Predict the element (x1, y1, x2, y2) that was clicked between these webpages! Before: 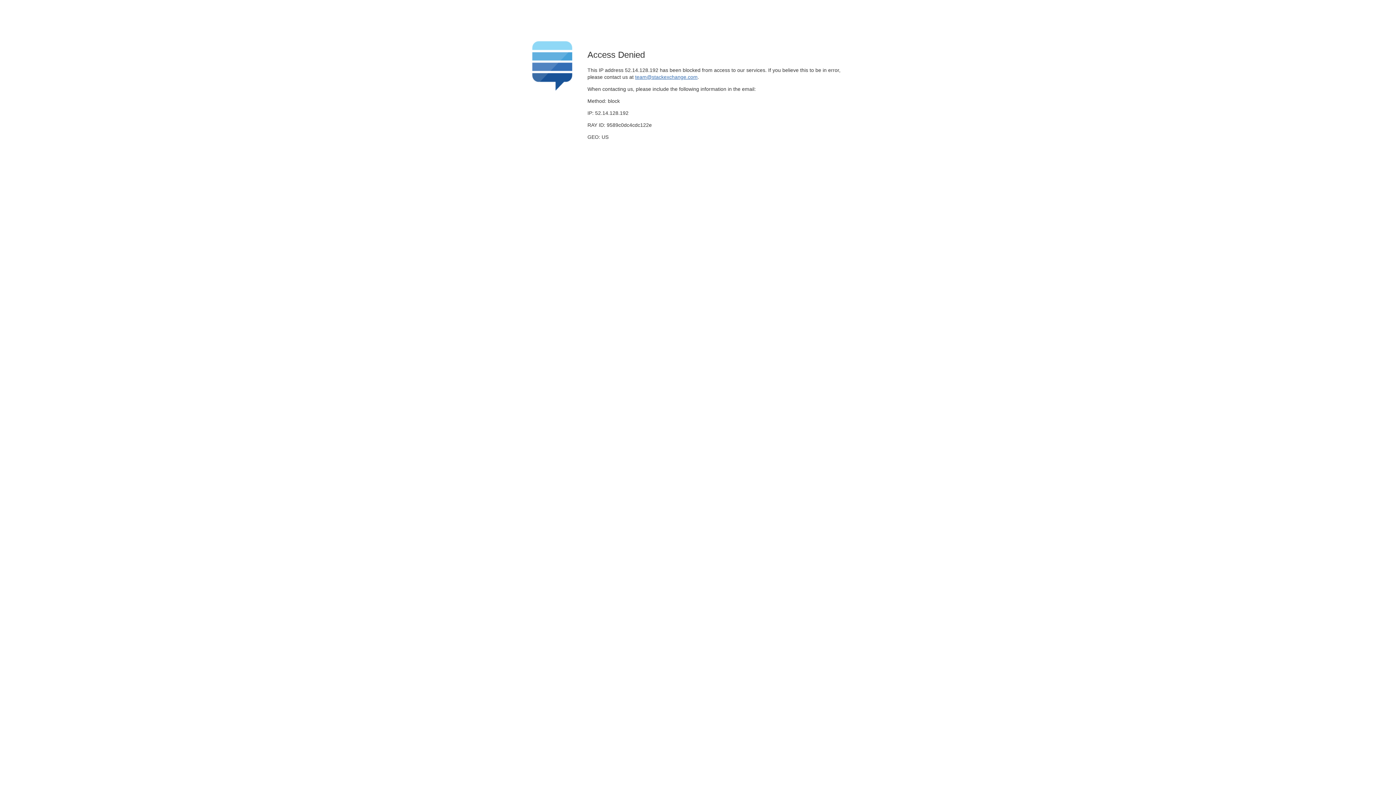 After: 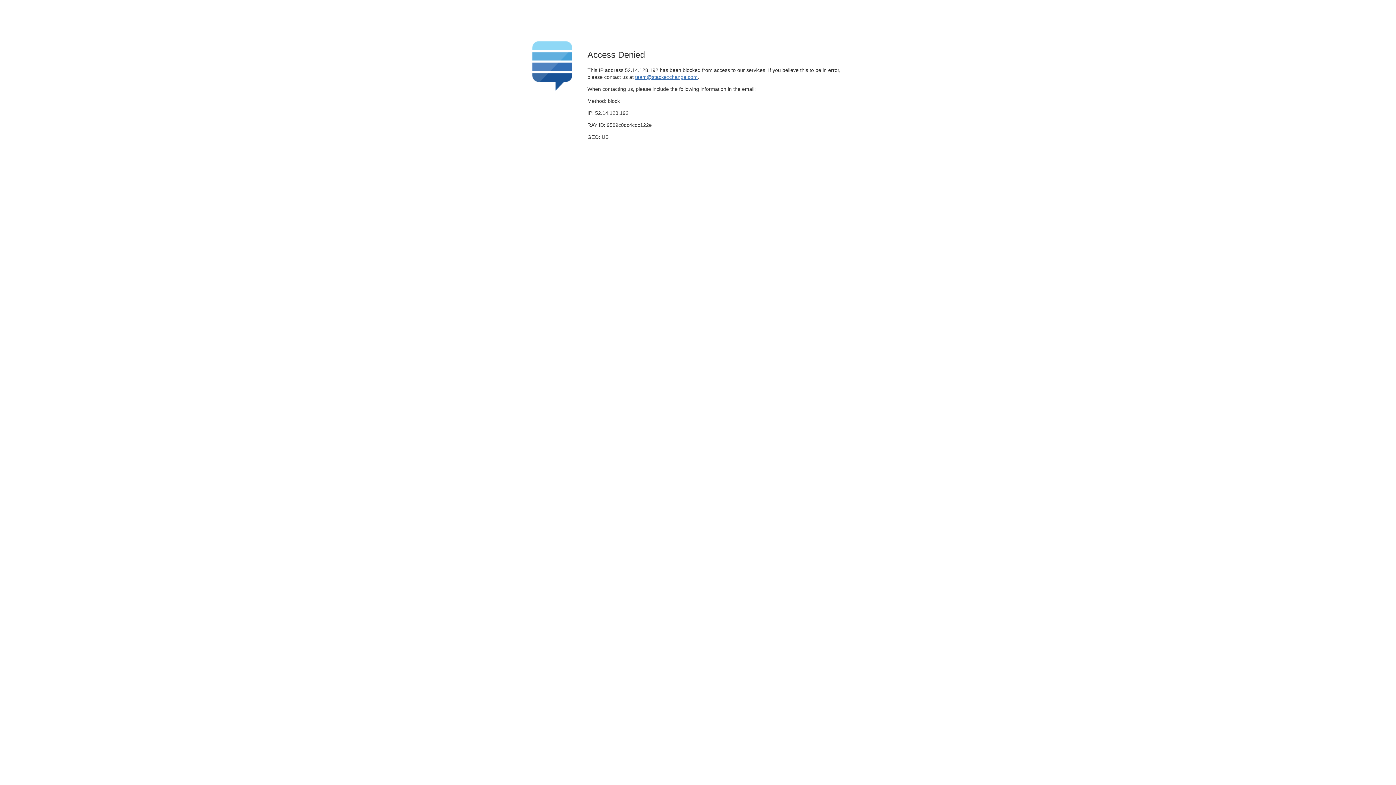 Action: label: team@stackexchange.com bbox: (635, 74, 697, 79)